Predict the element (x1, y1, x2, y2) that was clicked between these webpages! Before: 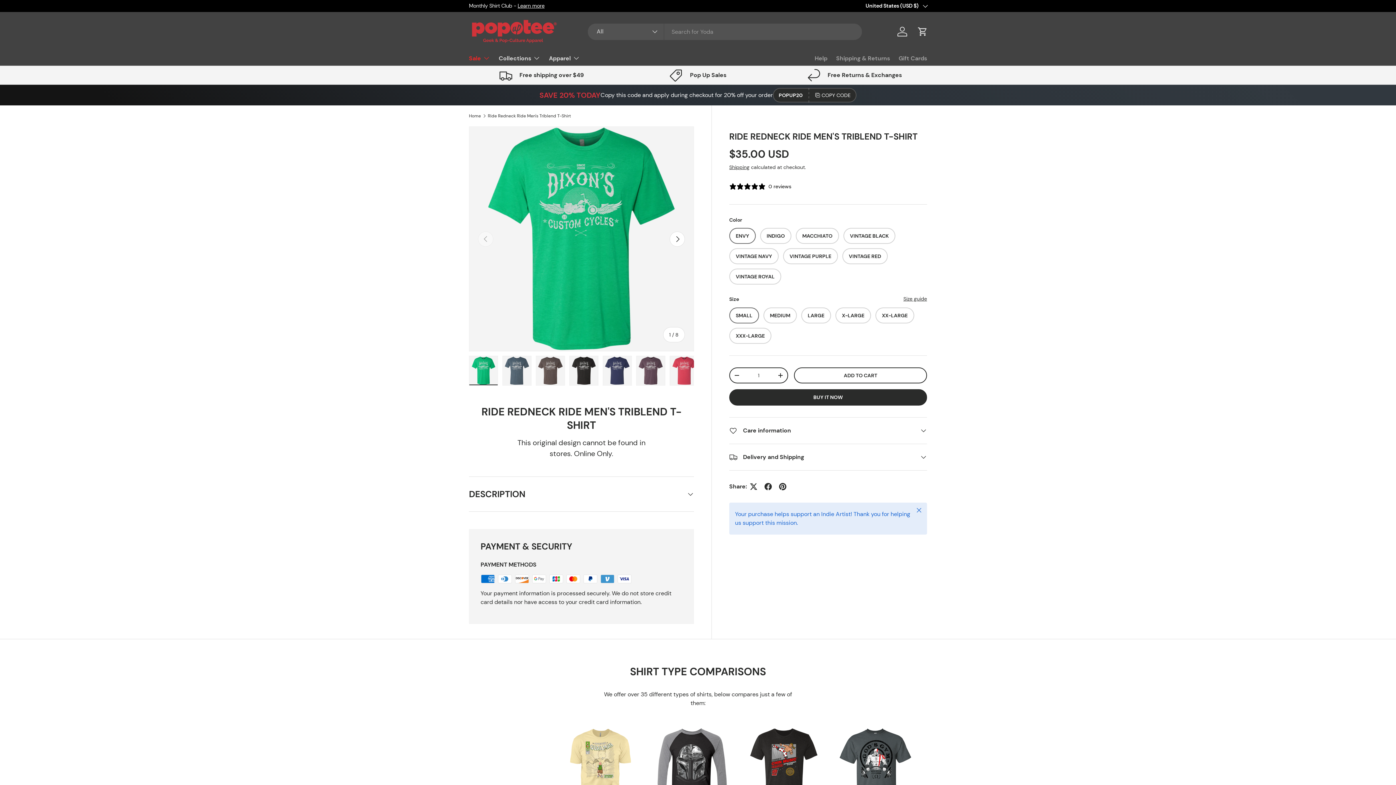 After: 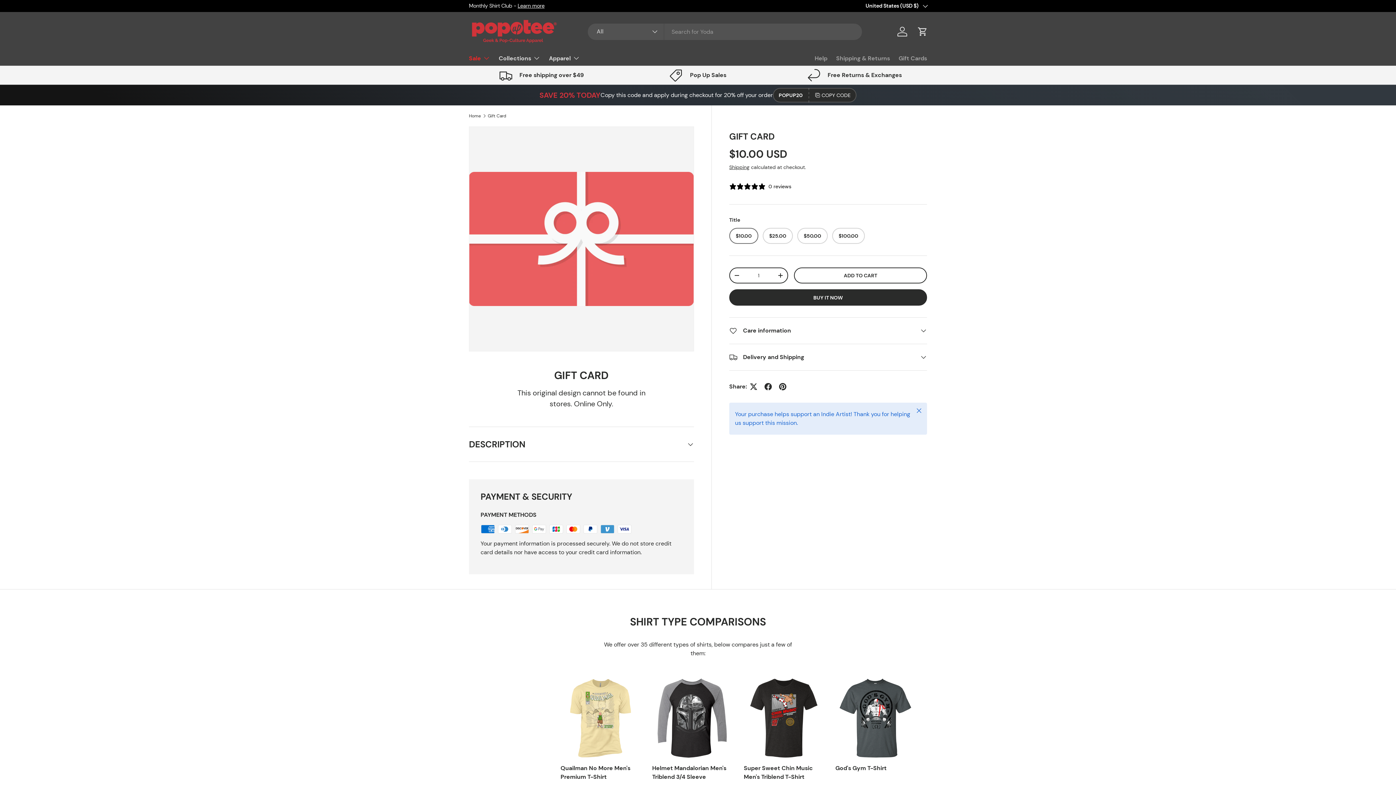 Action: bbox: (898, 51, 927, 65) label: Gift Cards